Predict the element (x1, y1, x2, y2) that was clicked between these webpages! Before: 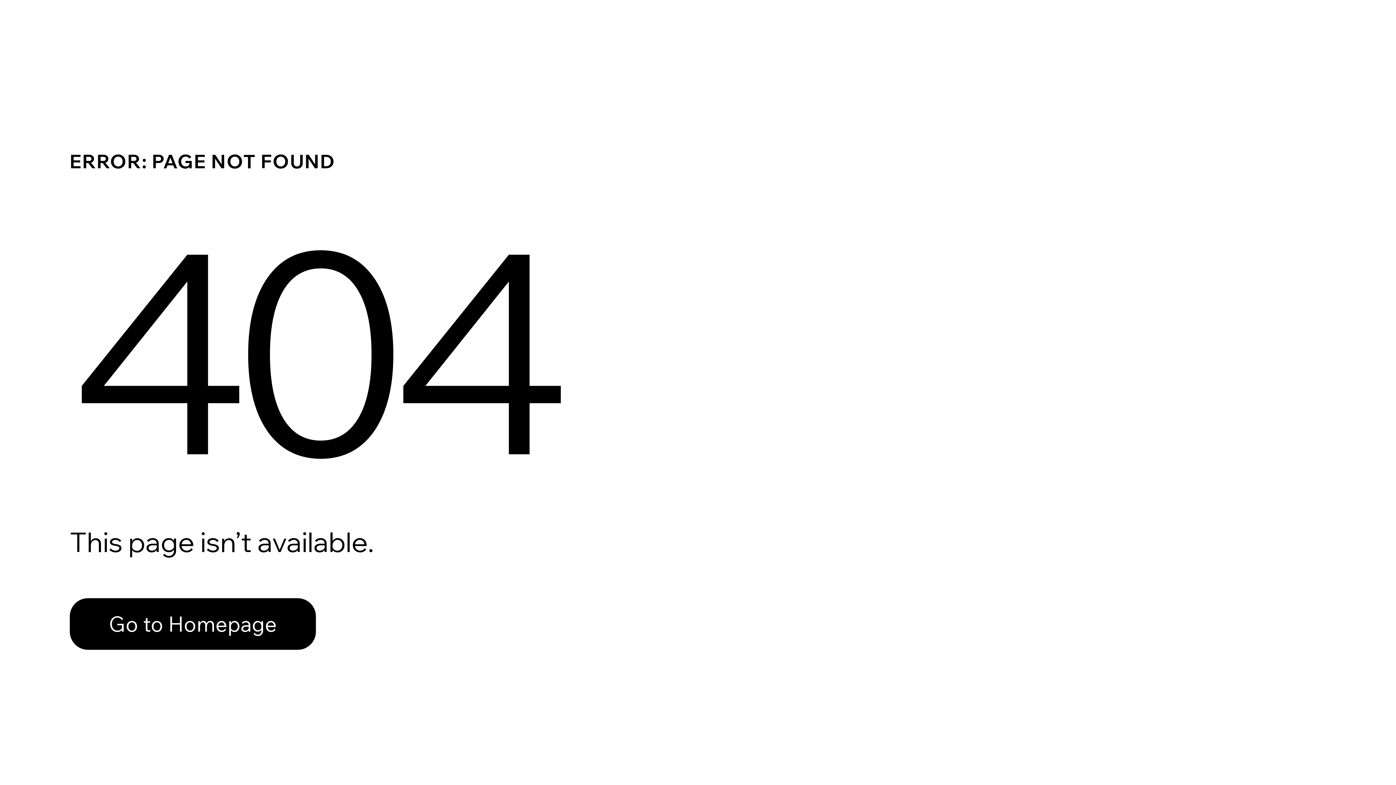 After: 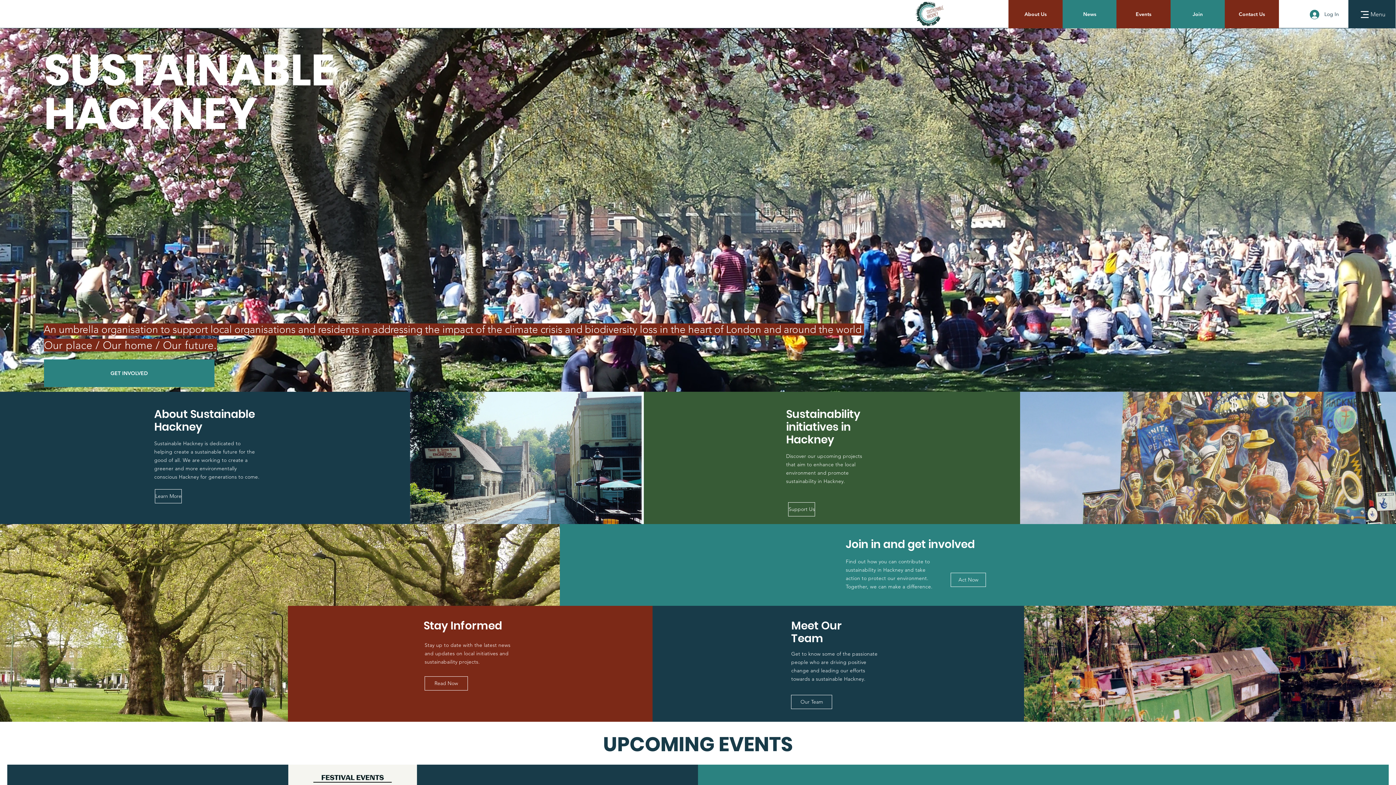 Action: label: Go to Homepage bbox: (69, 582, 768, 659)